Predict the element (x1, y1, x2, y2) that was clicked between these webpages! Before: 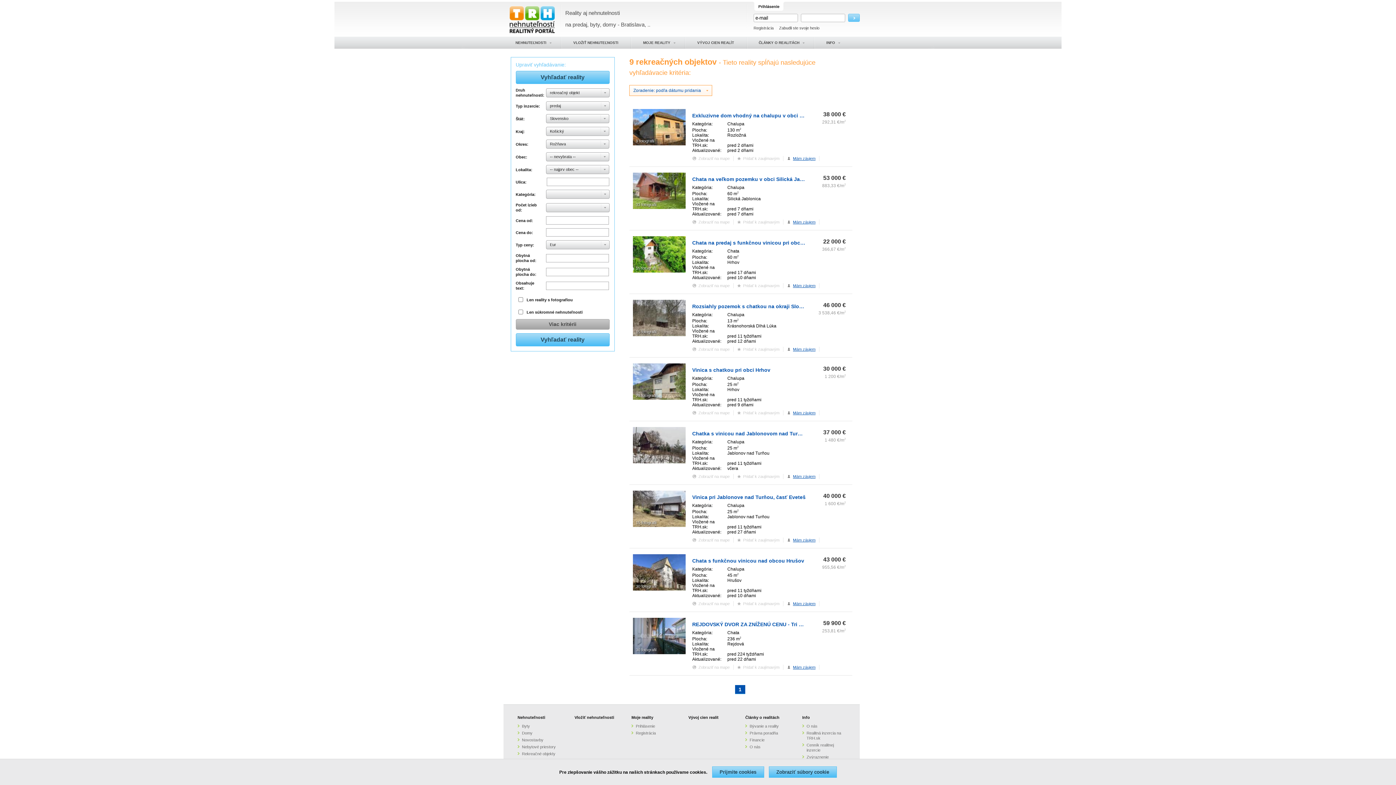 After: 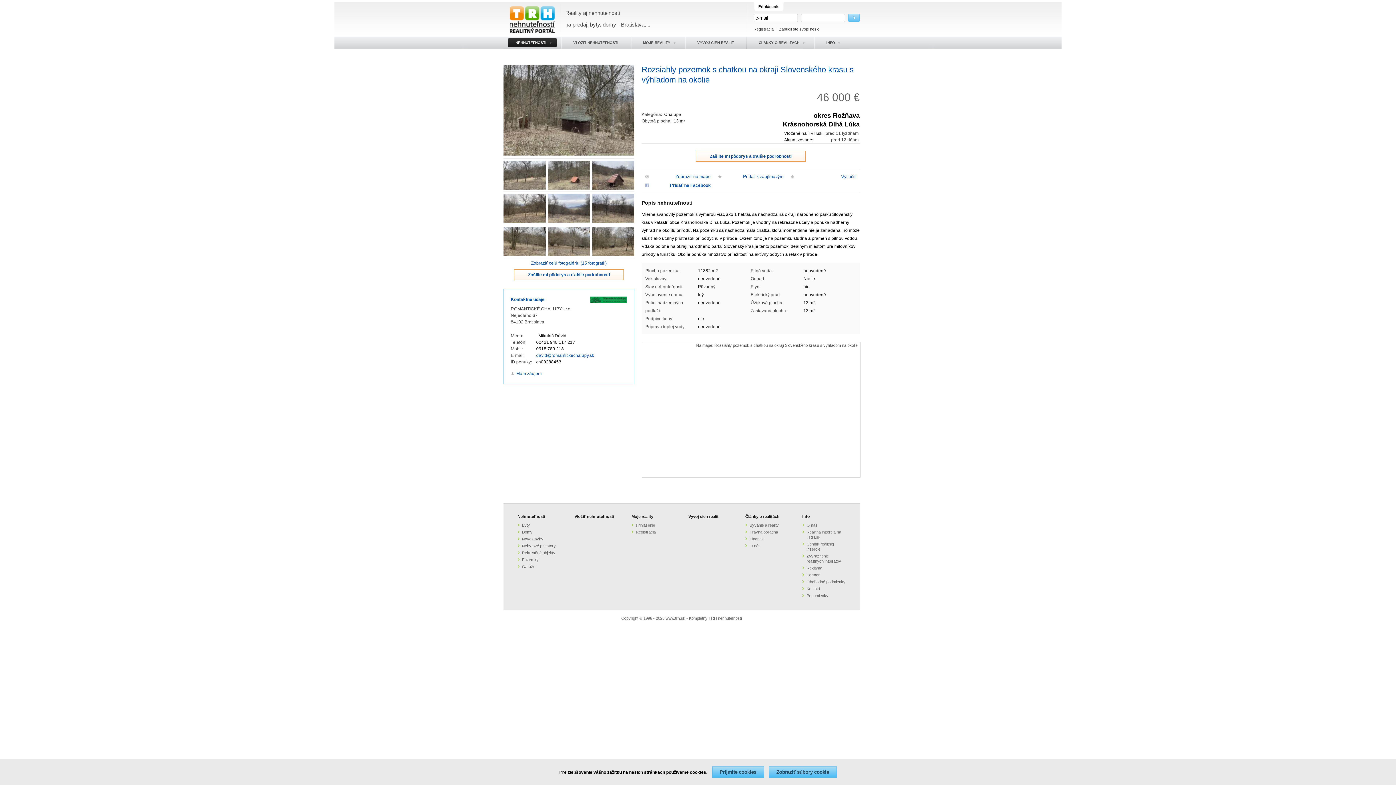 Action: bbox: (692, 303, 893, 309) label: Rozsiahly pozemok s chatkou na okraji Slovenského krasu s výhľadom na okolie